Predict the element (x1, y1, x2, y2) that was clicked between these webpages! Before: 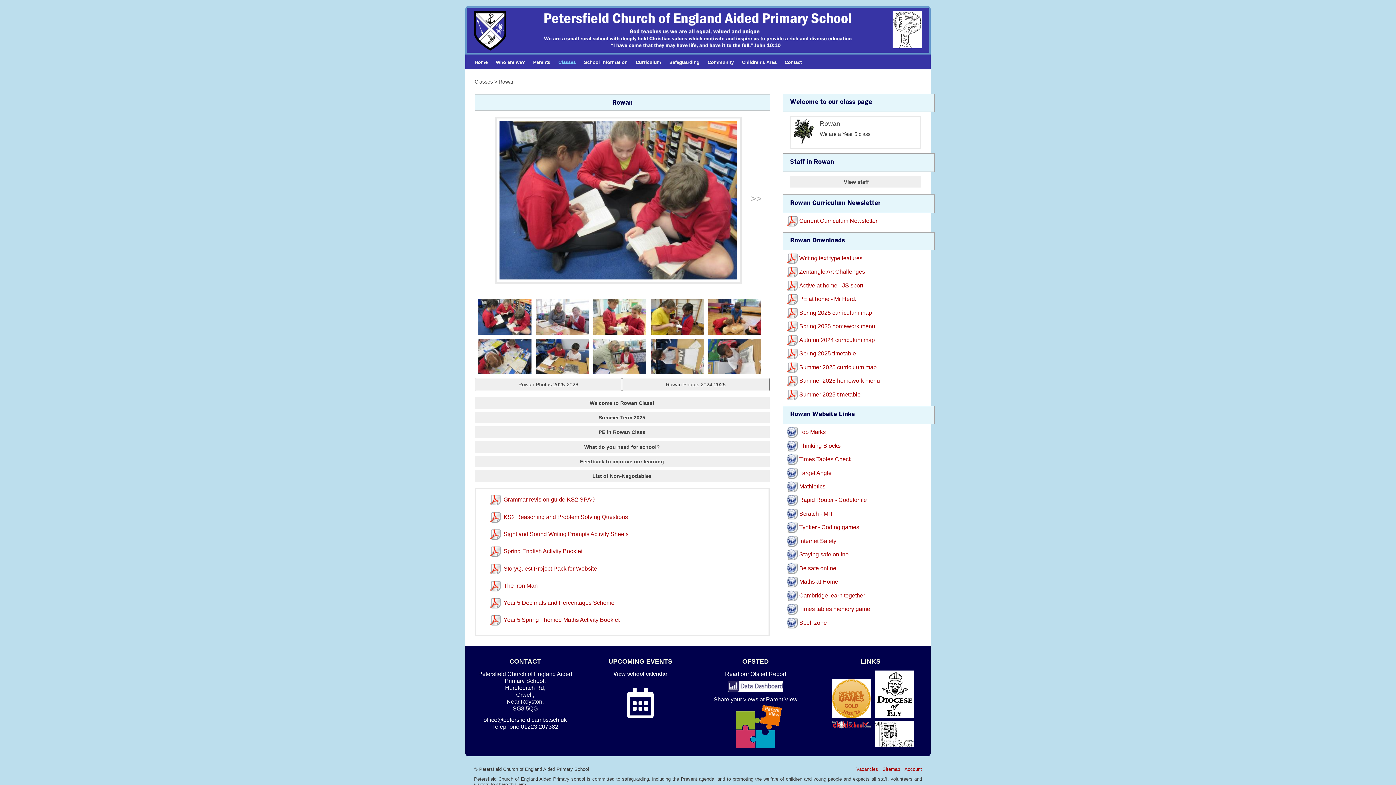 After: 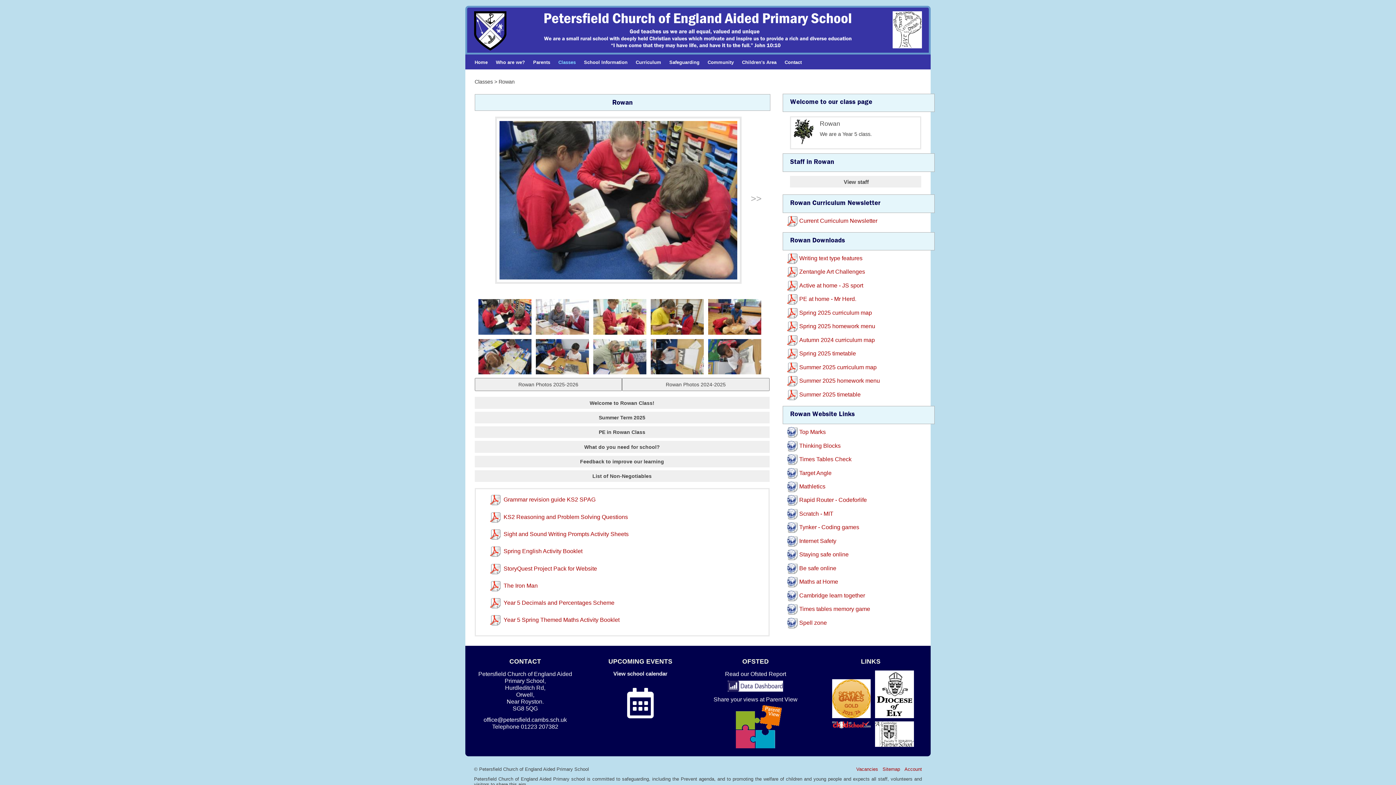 Action: bbox: (728, 686, 783, 693)